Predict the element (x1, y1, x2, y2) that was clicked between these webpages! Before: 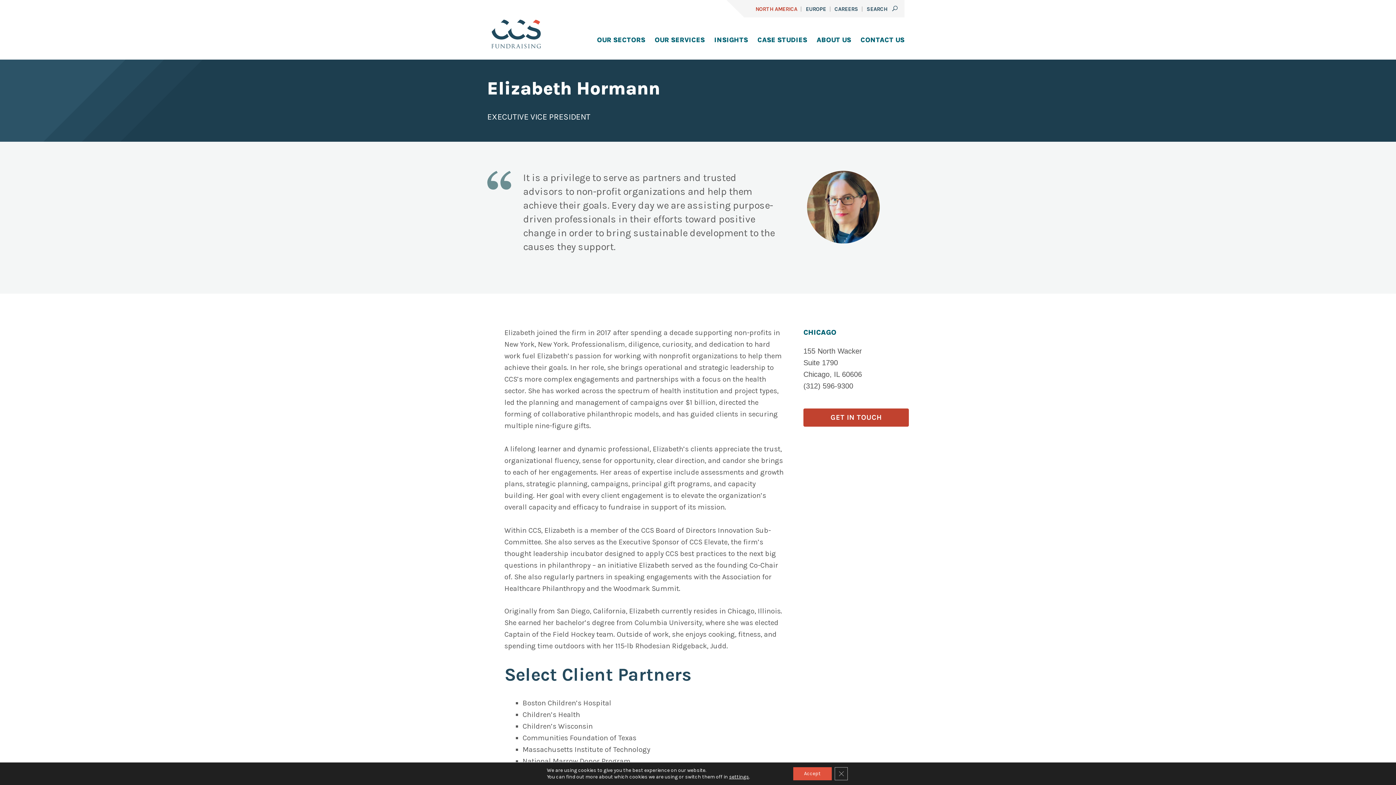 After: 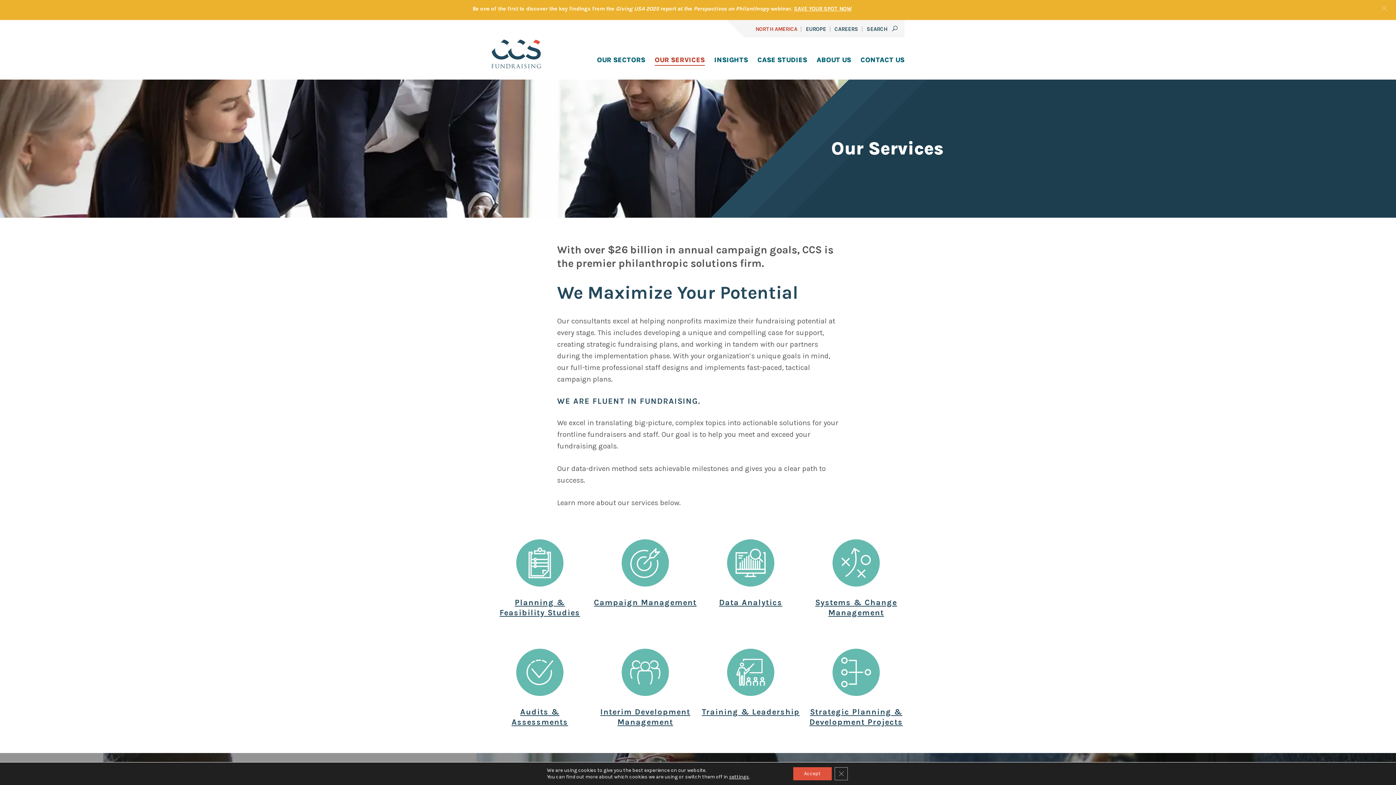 Action: bbox: (654, 34, 705, 45) label: OUR SERVICES